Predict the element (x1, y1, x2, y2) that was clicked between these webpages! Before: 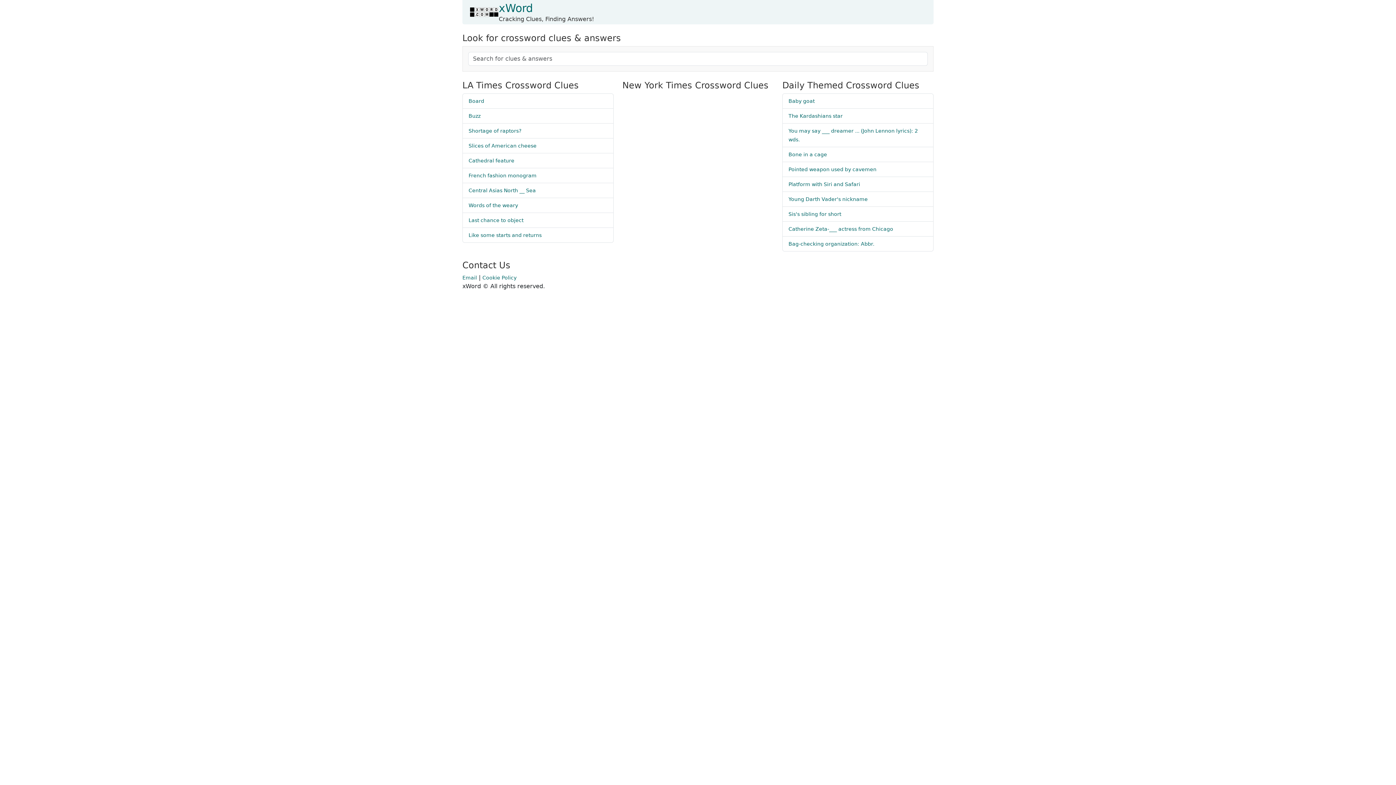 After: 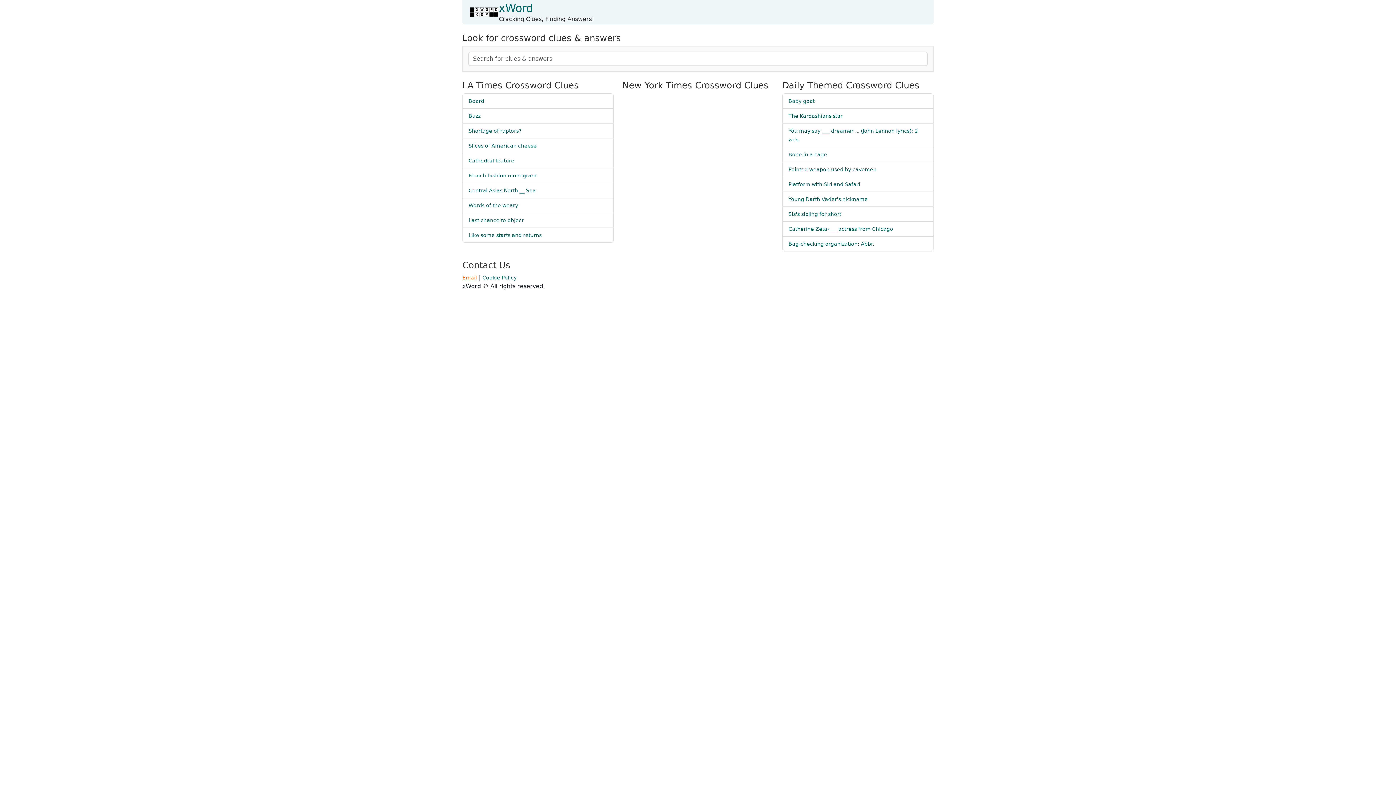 Action: bbox: (462, 274, 477, 280) label: Email